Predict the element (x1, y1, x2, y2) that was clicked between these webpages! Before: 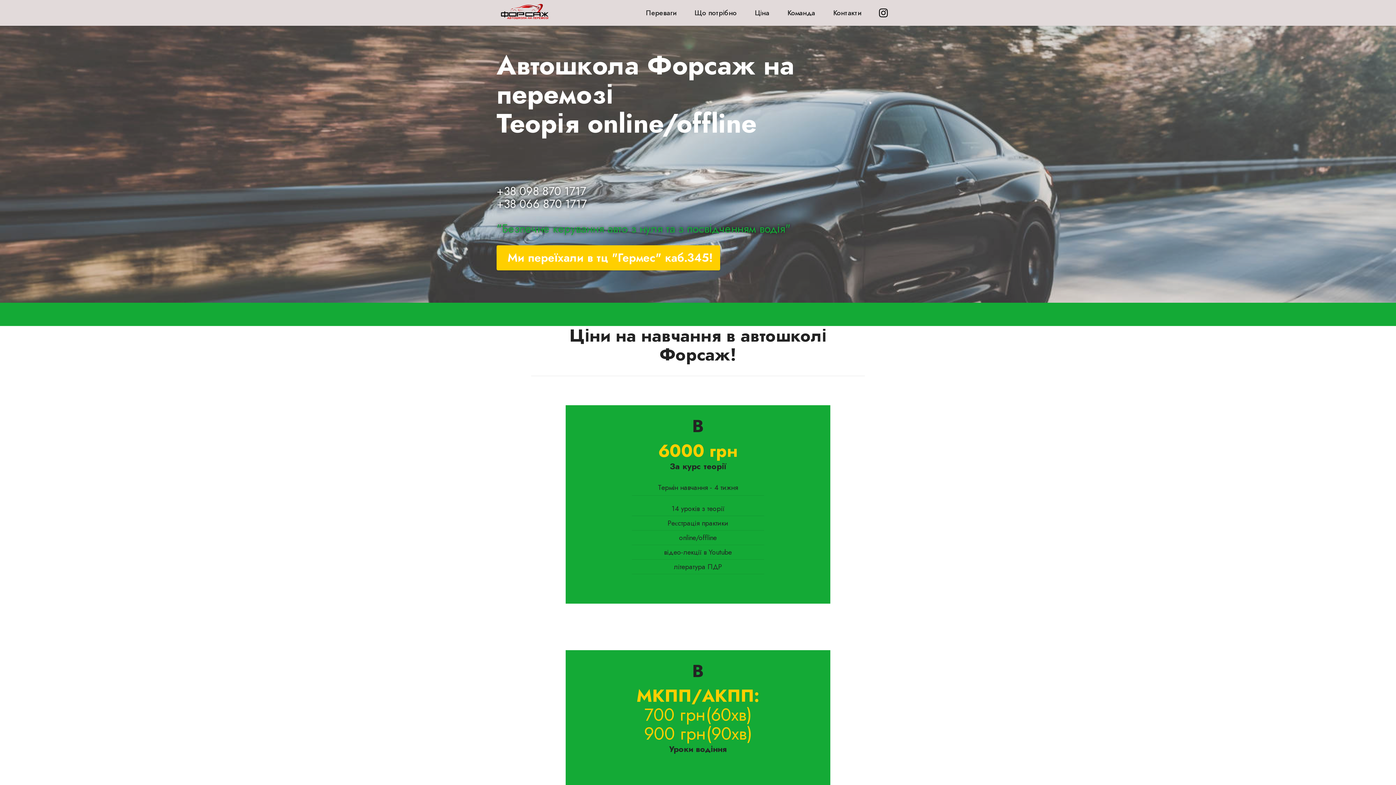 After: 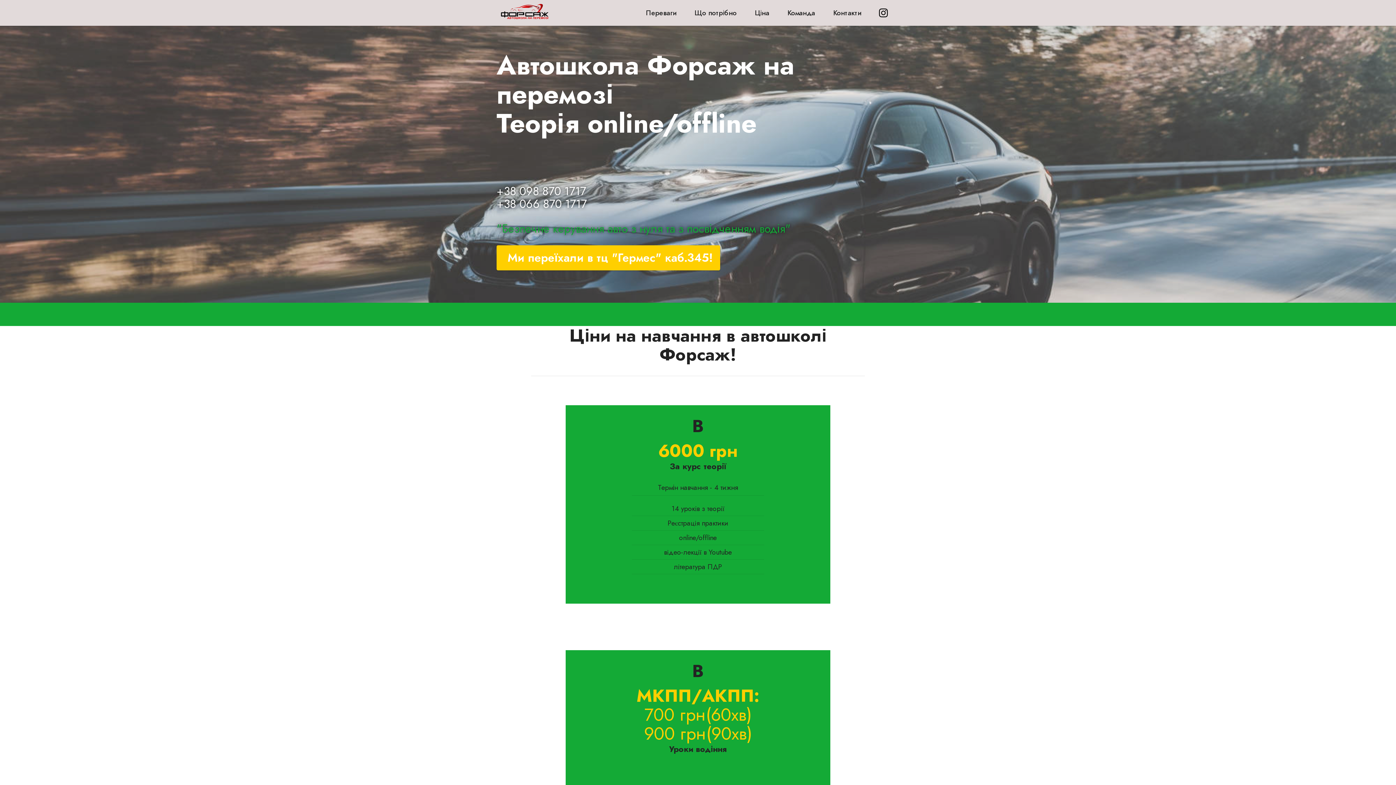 Action: bbox: (876, 8, 893, 18)